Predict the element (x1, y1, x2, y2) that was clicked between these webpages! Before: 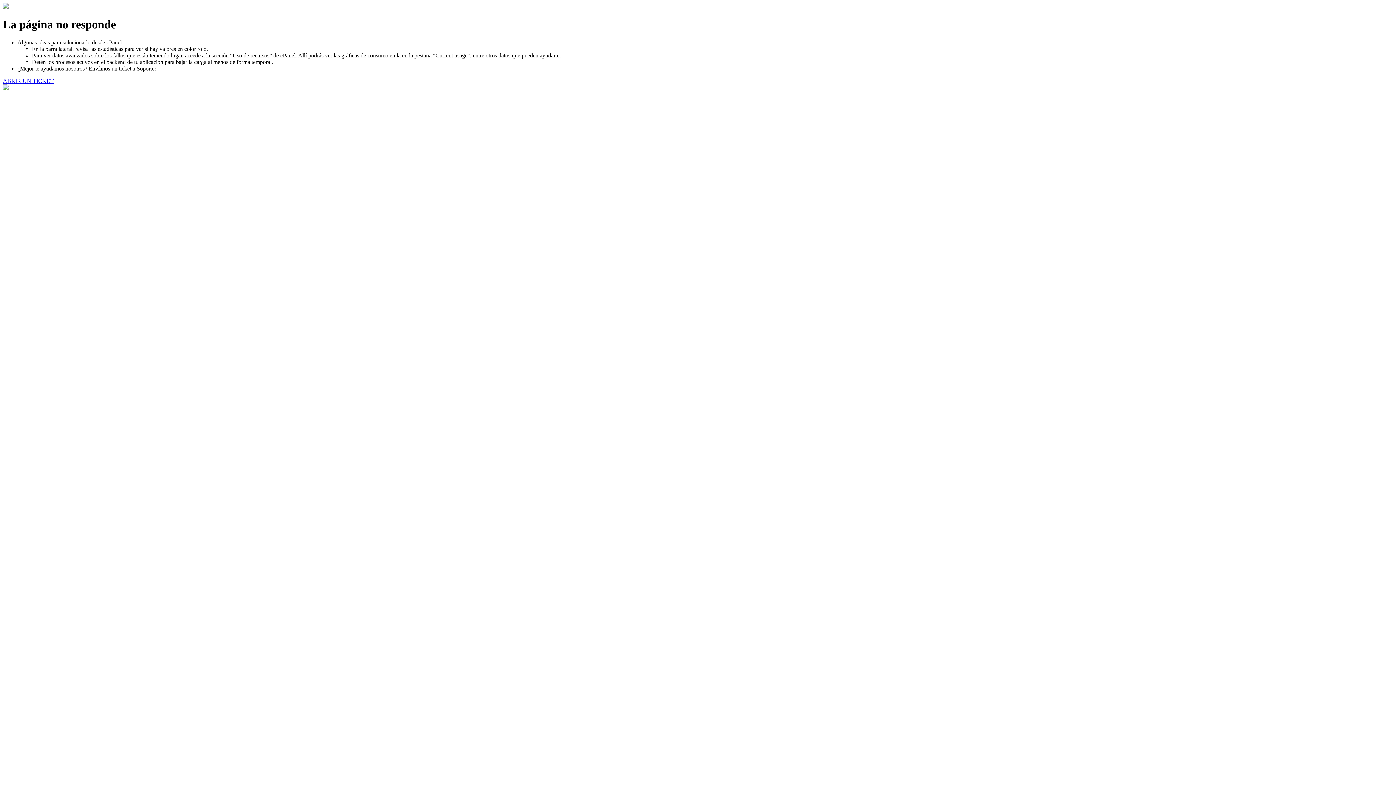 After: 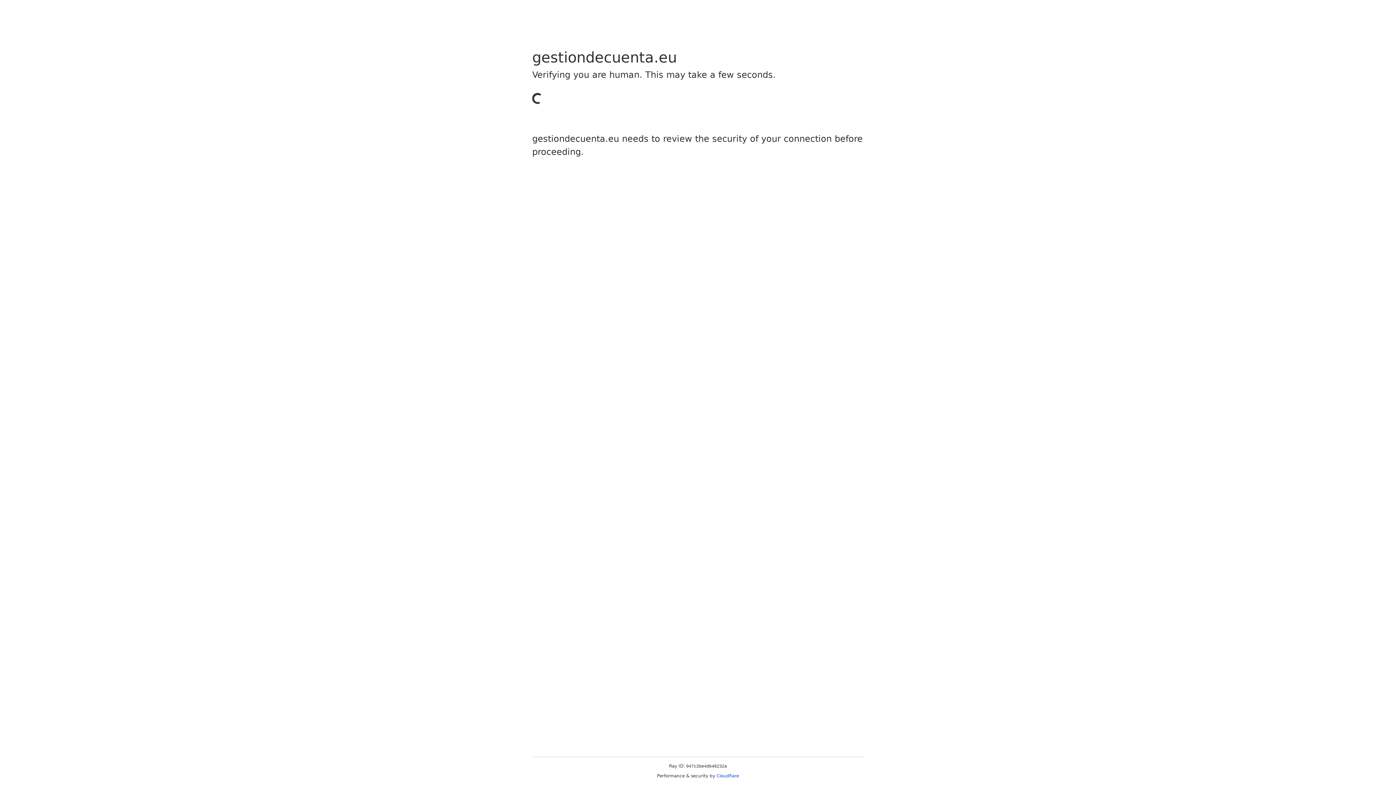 Action: bbox: (2, 77, 53, 83) label: ABRIR UN TICKET